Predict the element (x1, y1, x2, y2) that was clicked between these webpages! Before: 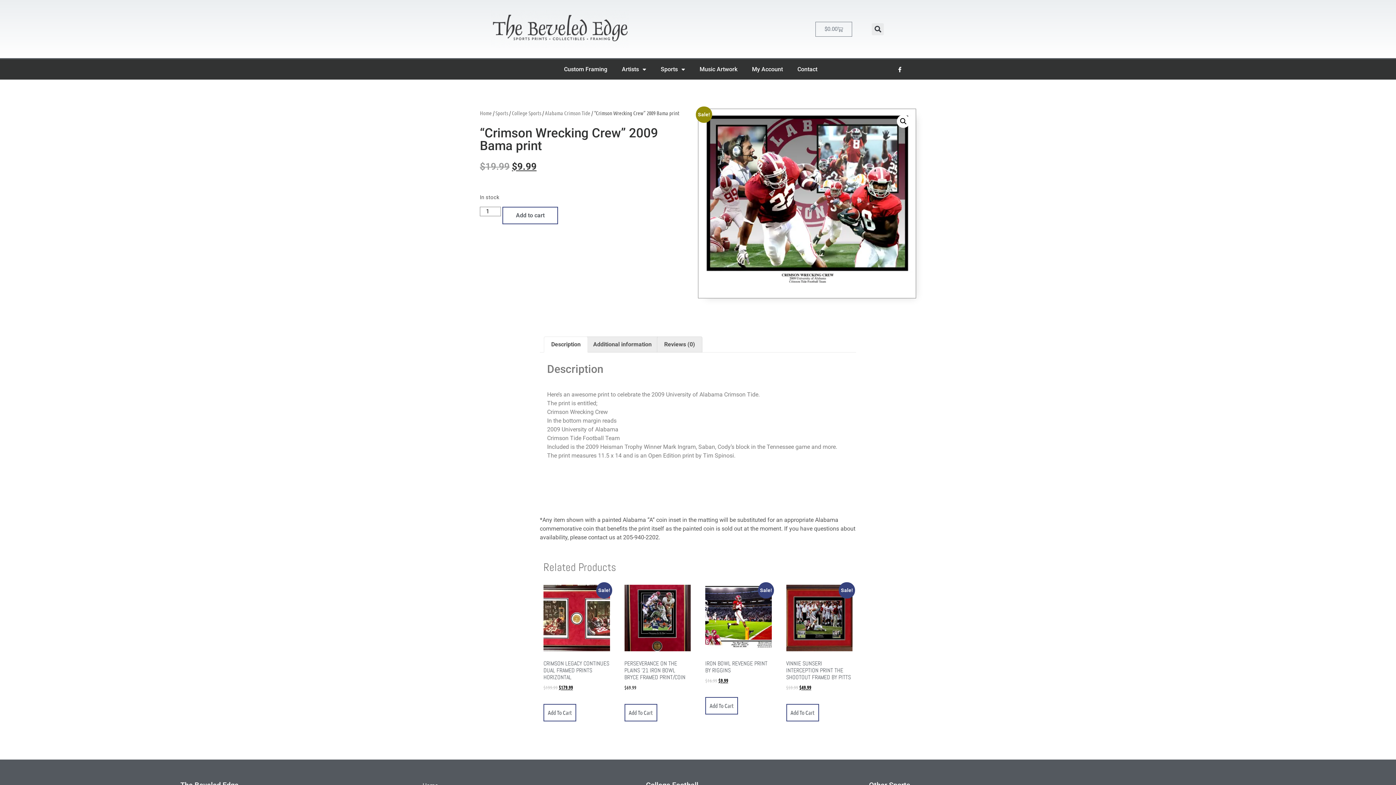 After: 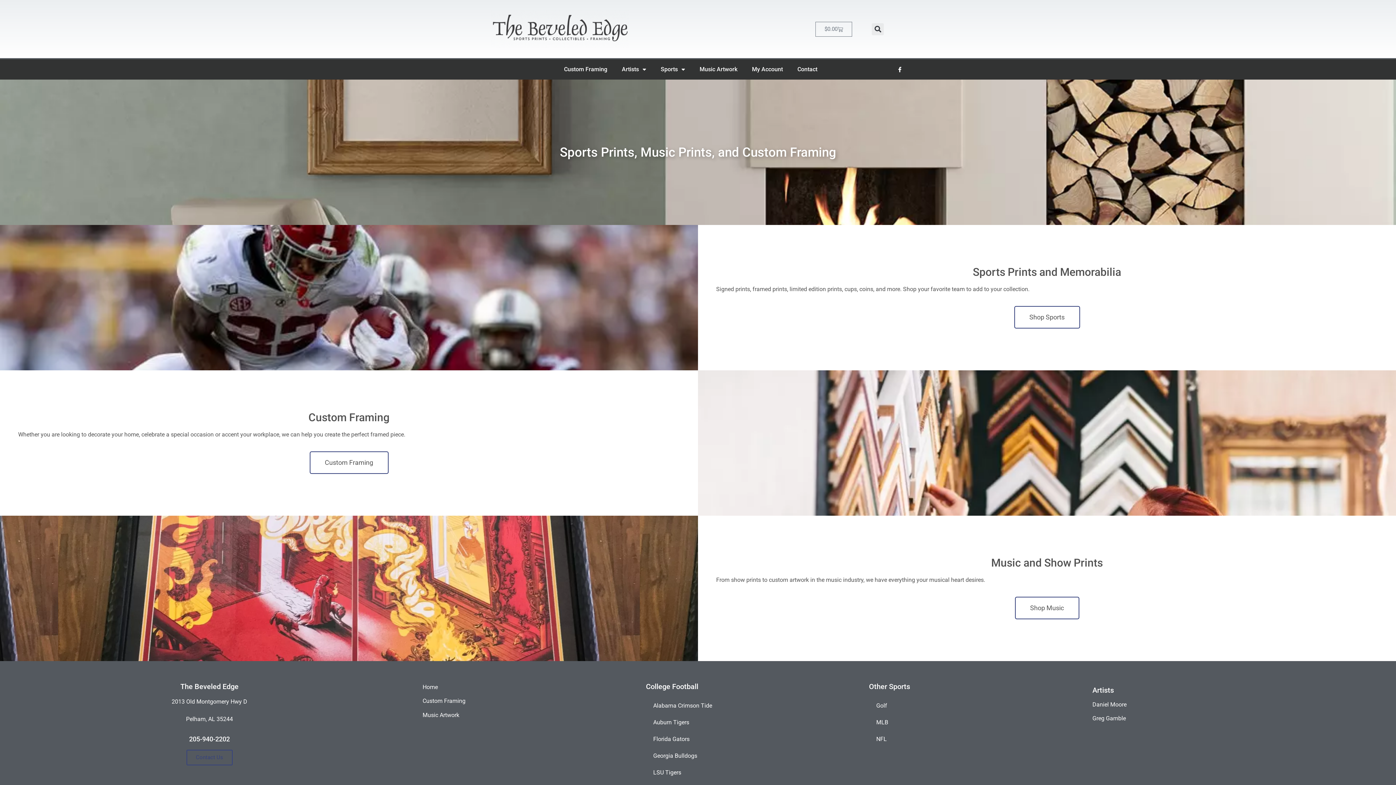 Action: label: Home bbox: (480, 109, 492, 116)